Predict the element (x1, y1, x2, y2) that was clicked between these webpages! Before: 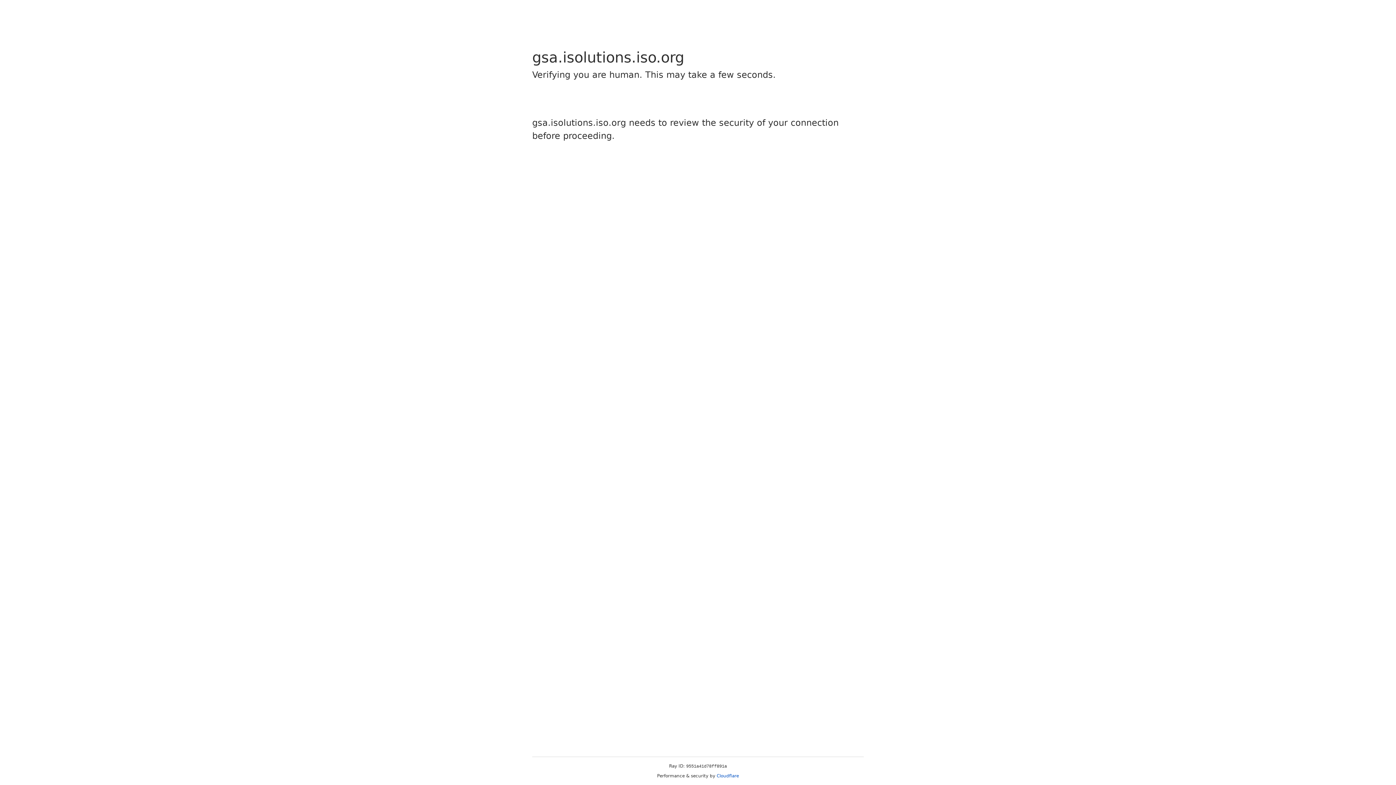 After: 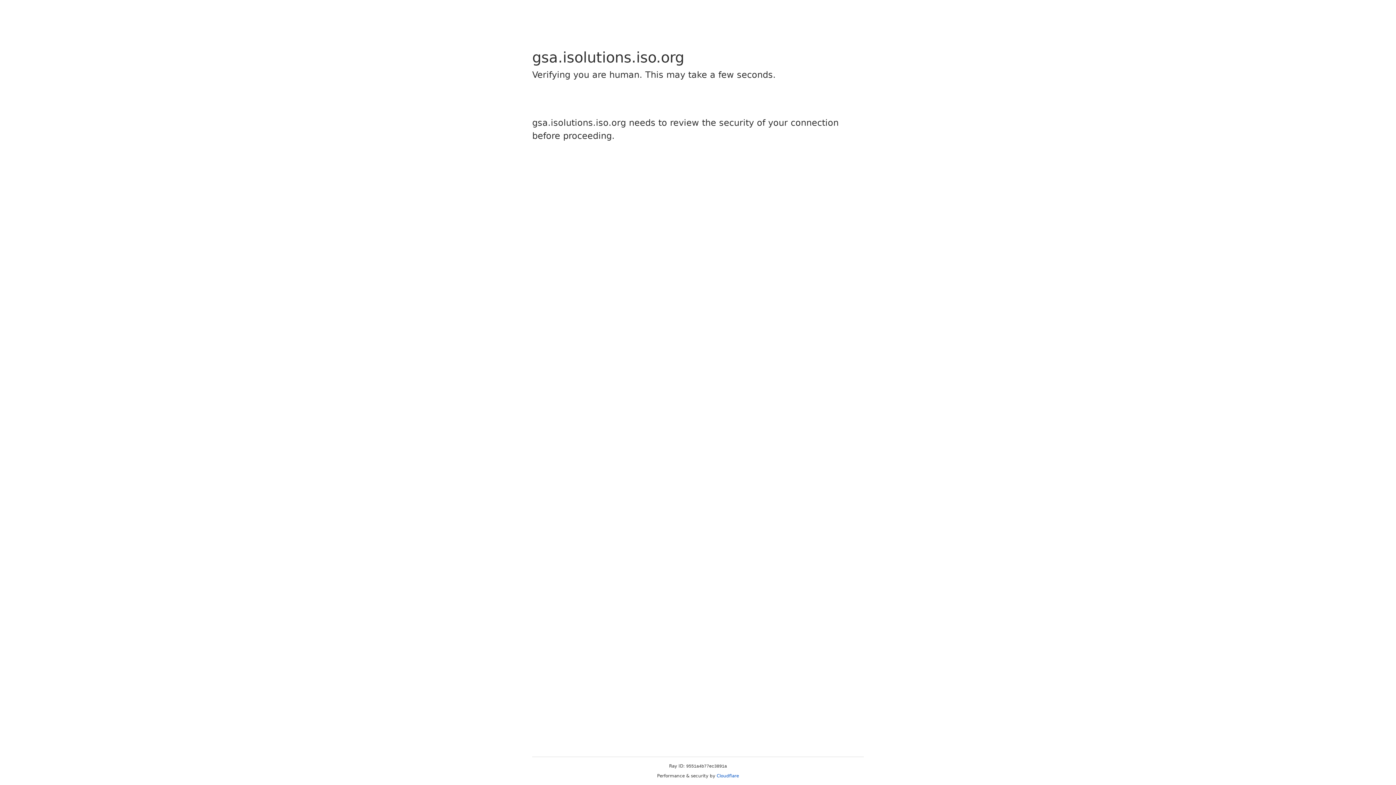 Action: label: Cloudflare bbox: (716, 773, 739, 778)